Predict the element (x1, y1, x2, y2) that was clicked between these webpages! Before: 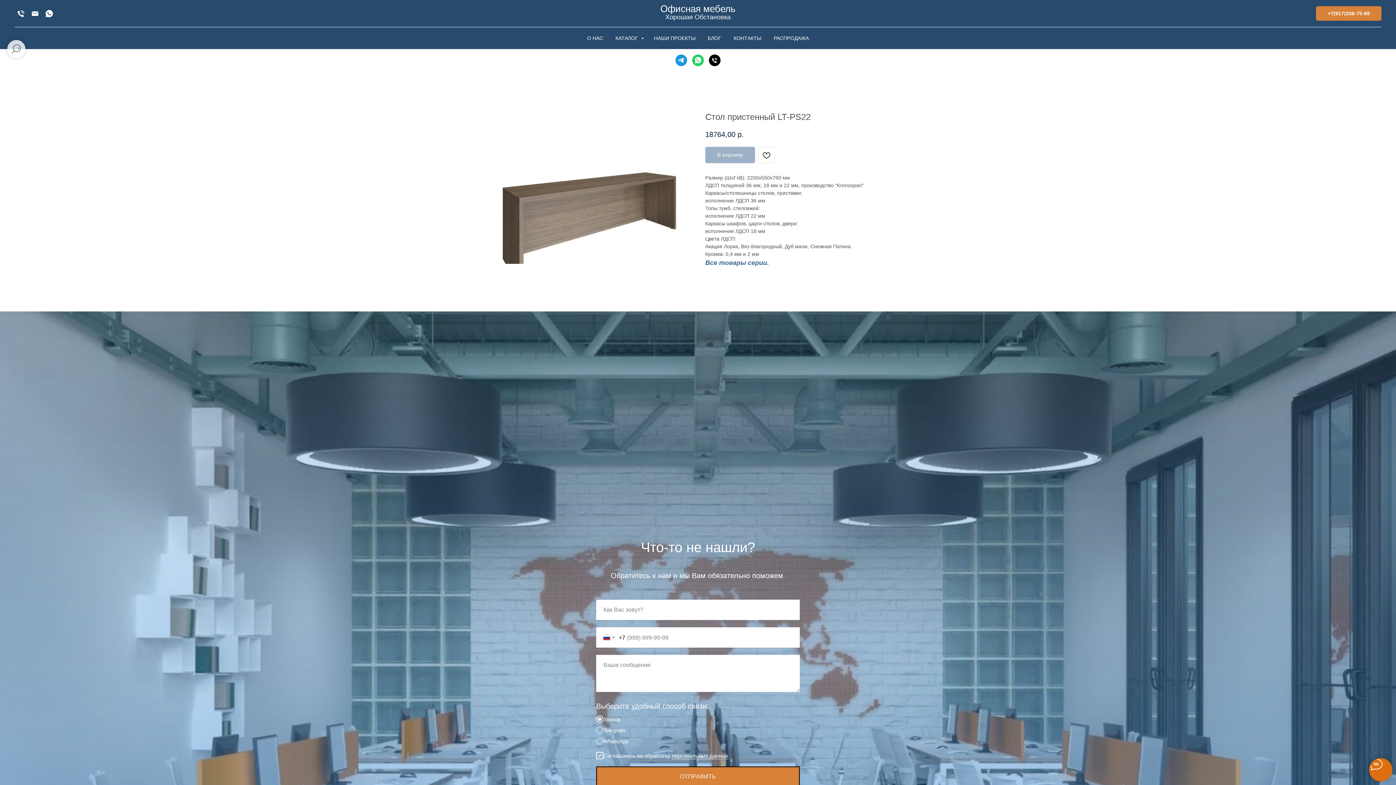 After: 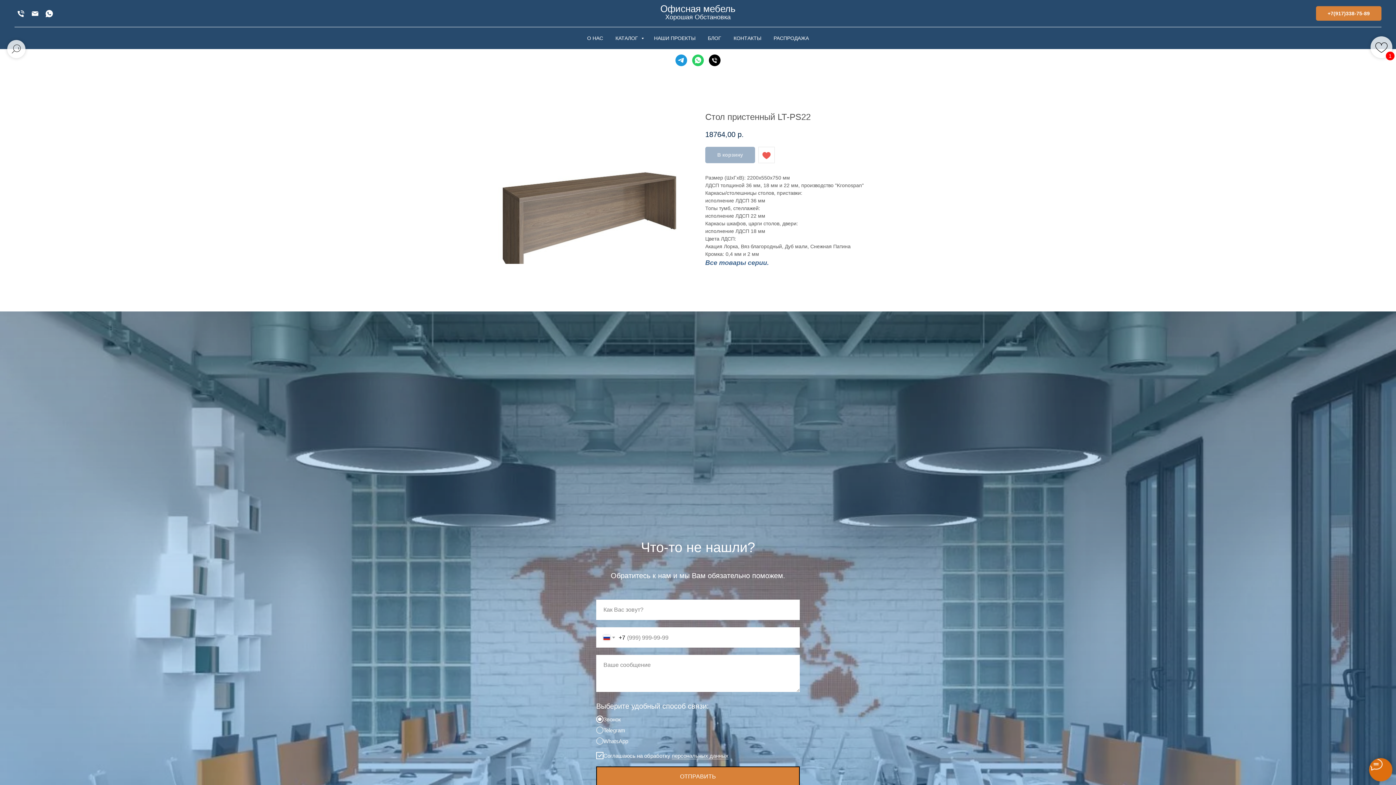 Action: bbox: (758, 146, 774, 163)